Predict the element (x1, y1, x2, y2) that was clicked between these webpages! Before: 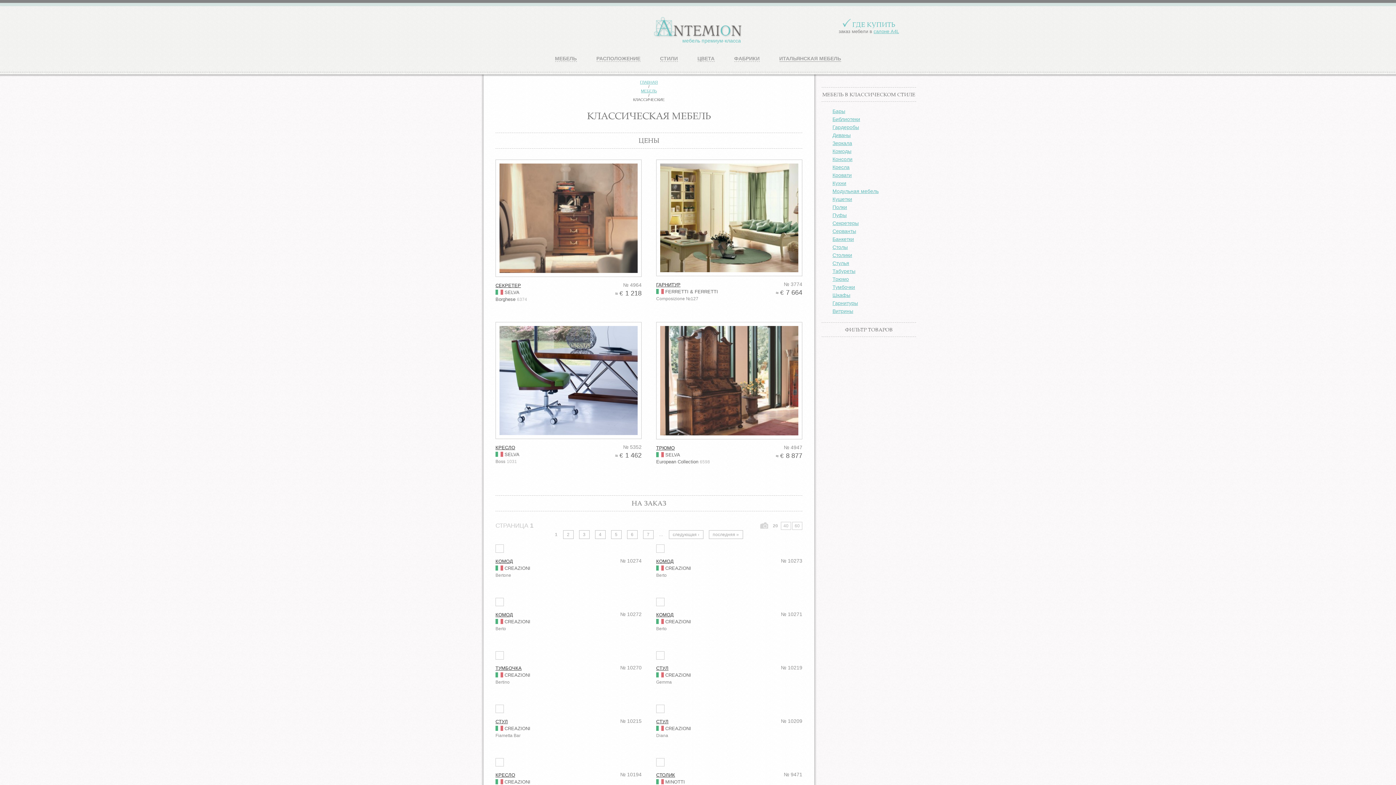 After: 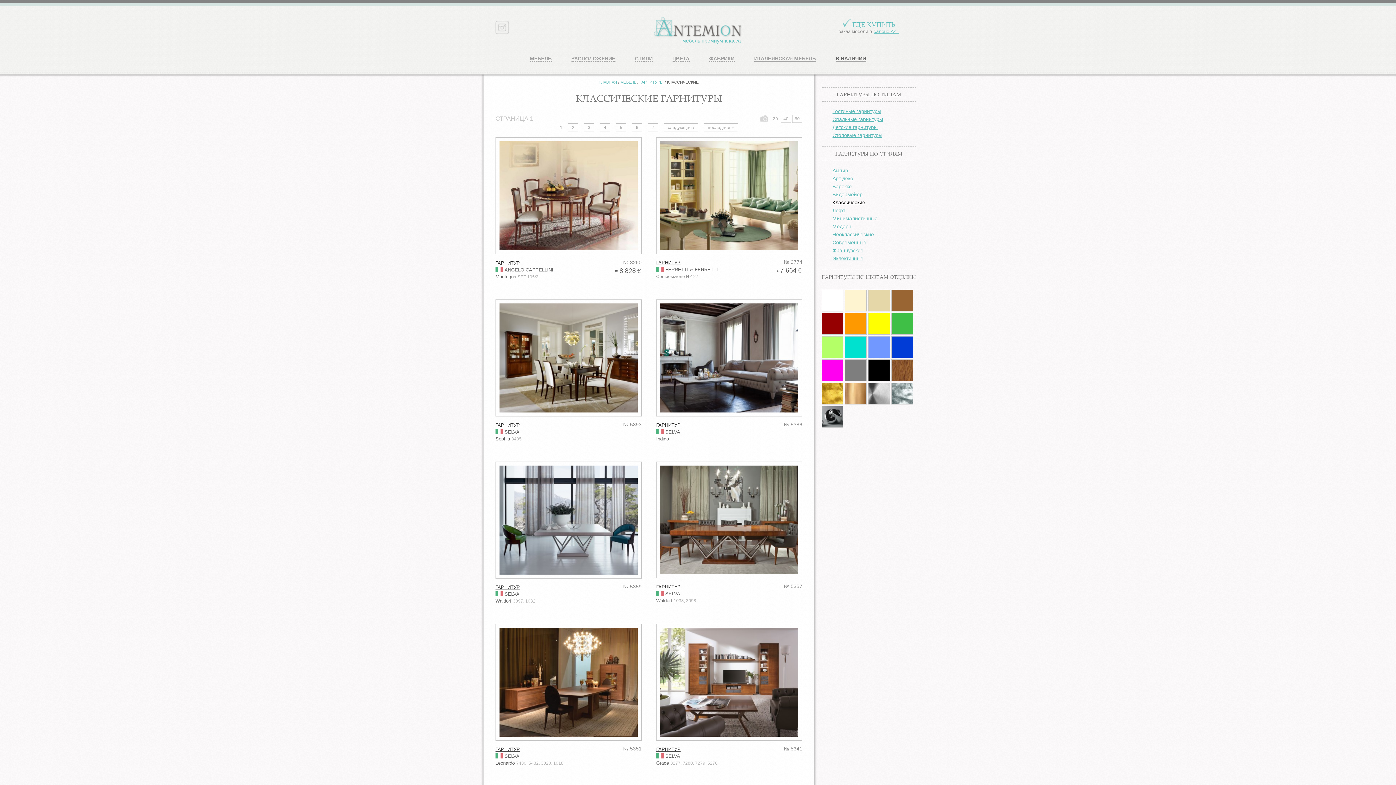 Action: bbox: (832, 300, 858, 306) label: Гарнитуры